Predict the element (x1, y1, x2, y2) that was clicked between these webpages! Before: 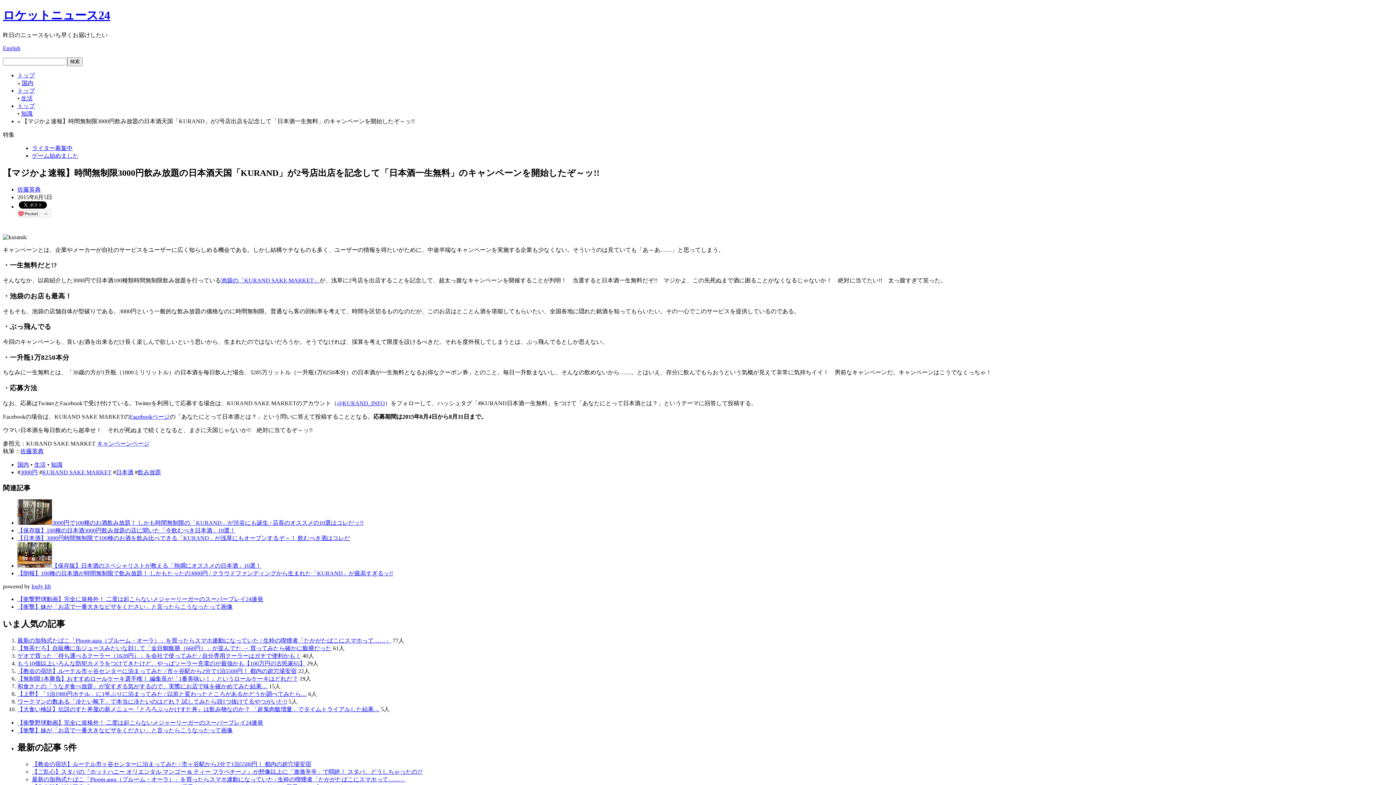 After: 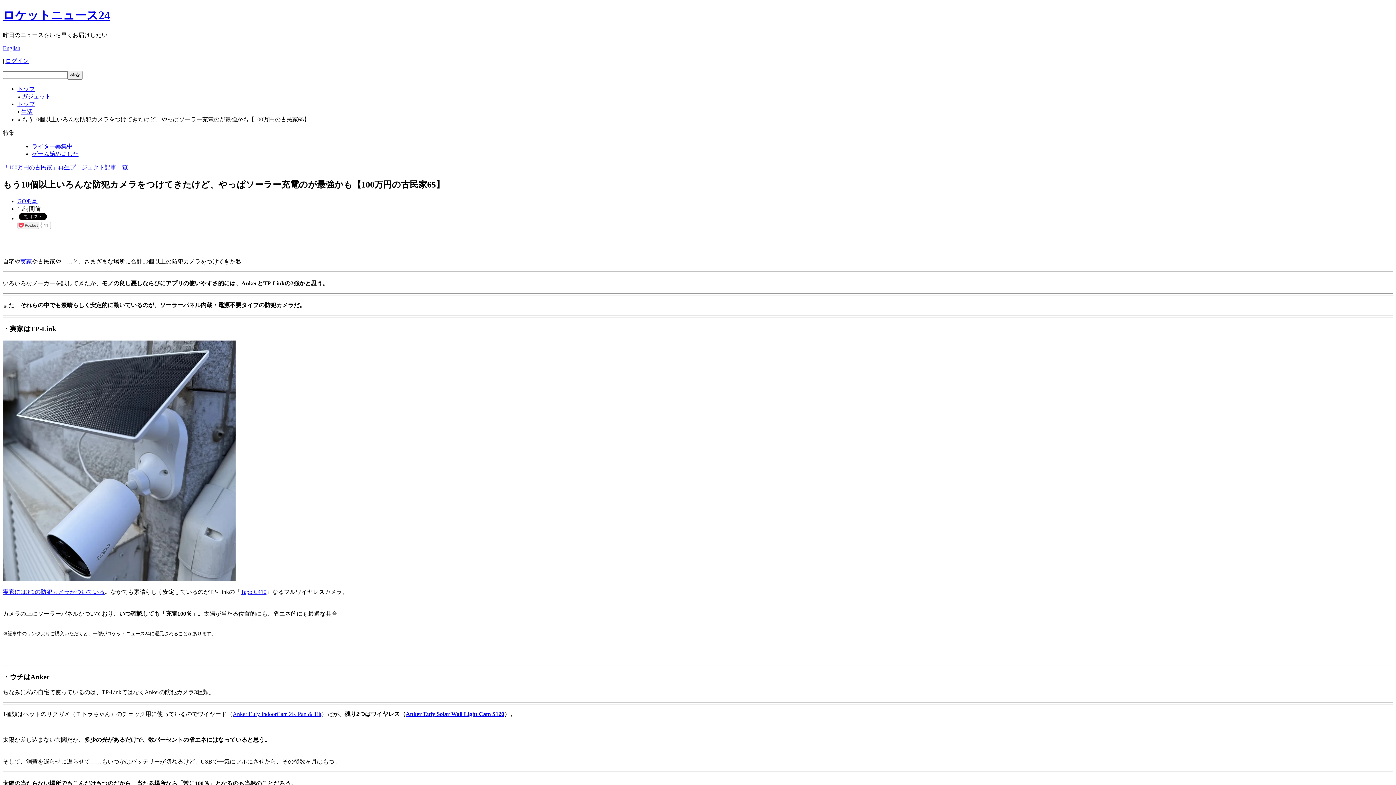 Action: label: もう10個以上いろんな防犯カメラをつけてきたけど、やっぱソーラー充電のが最強かも【100万円の古民家65】 bbox: (17, 660, 305, 666)